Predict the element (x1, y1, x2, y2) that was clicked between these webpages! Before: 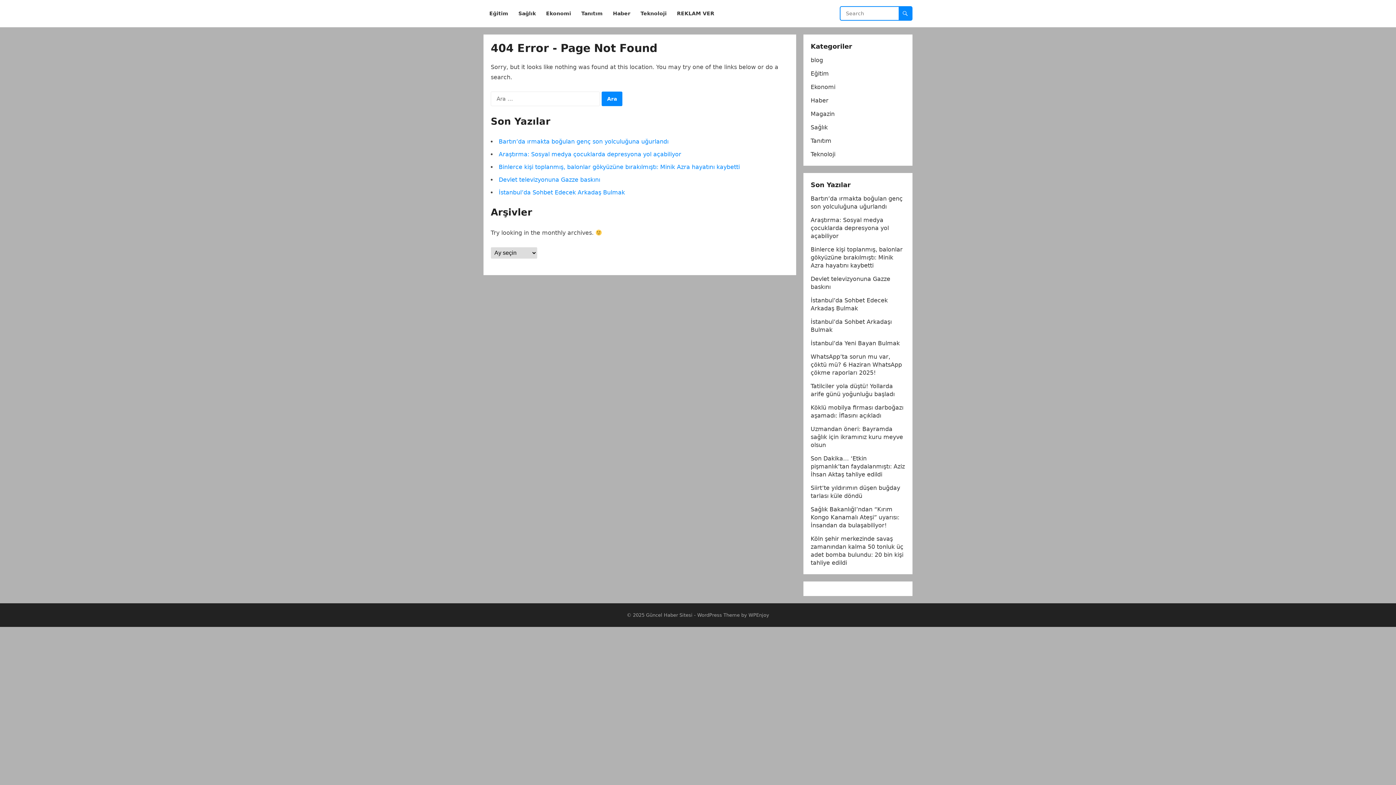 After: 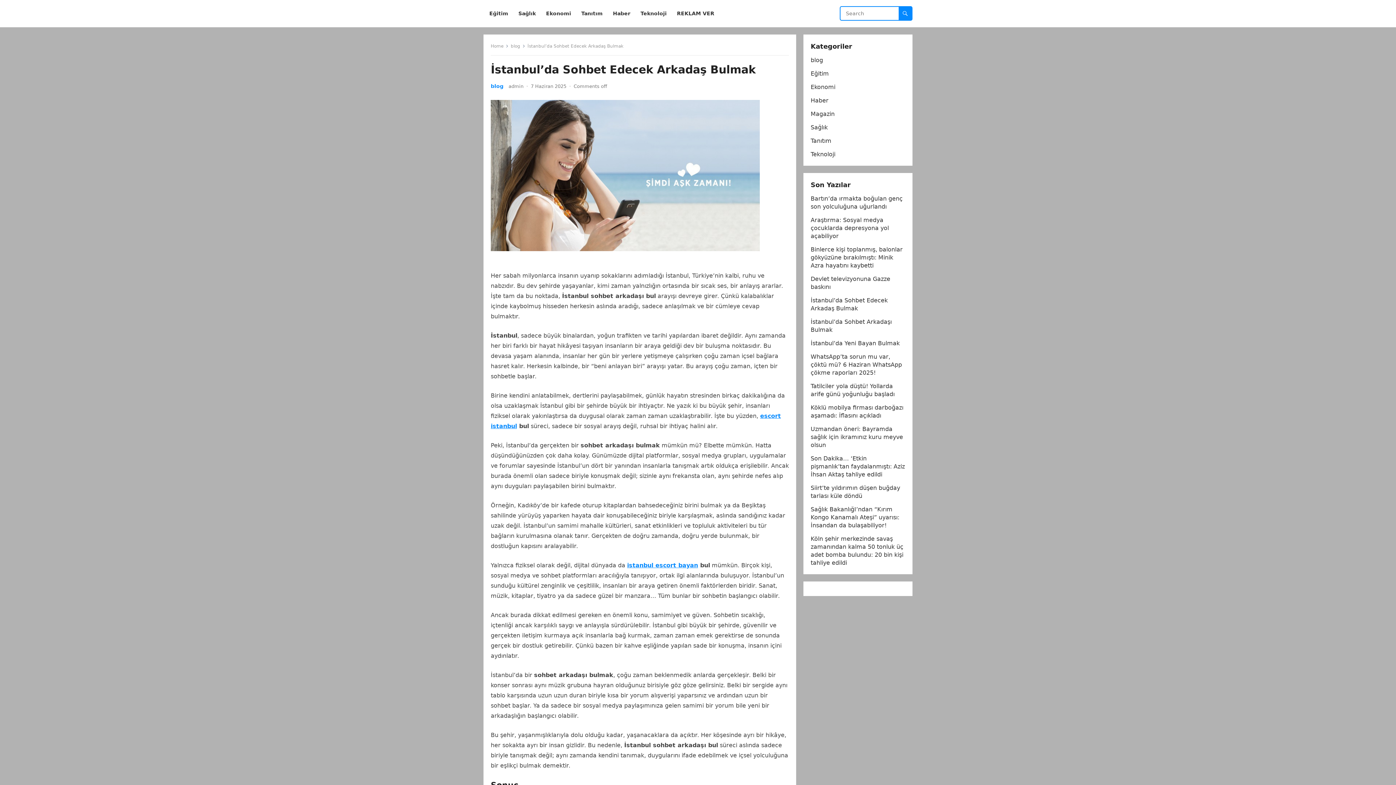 Action: label: İstanbul’da Sohbet Edecek Arkadaş Bulmak bbox: (498, 189, 625, 196)